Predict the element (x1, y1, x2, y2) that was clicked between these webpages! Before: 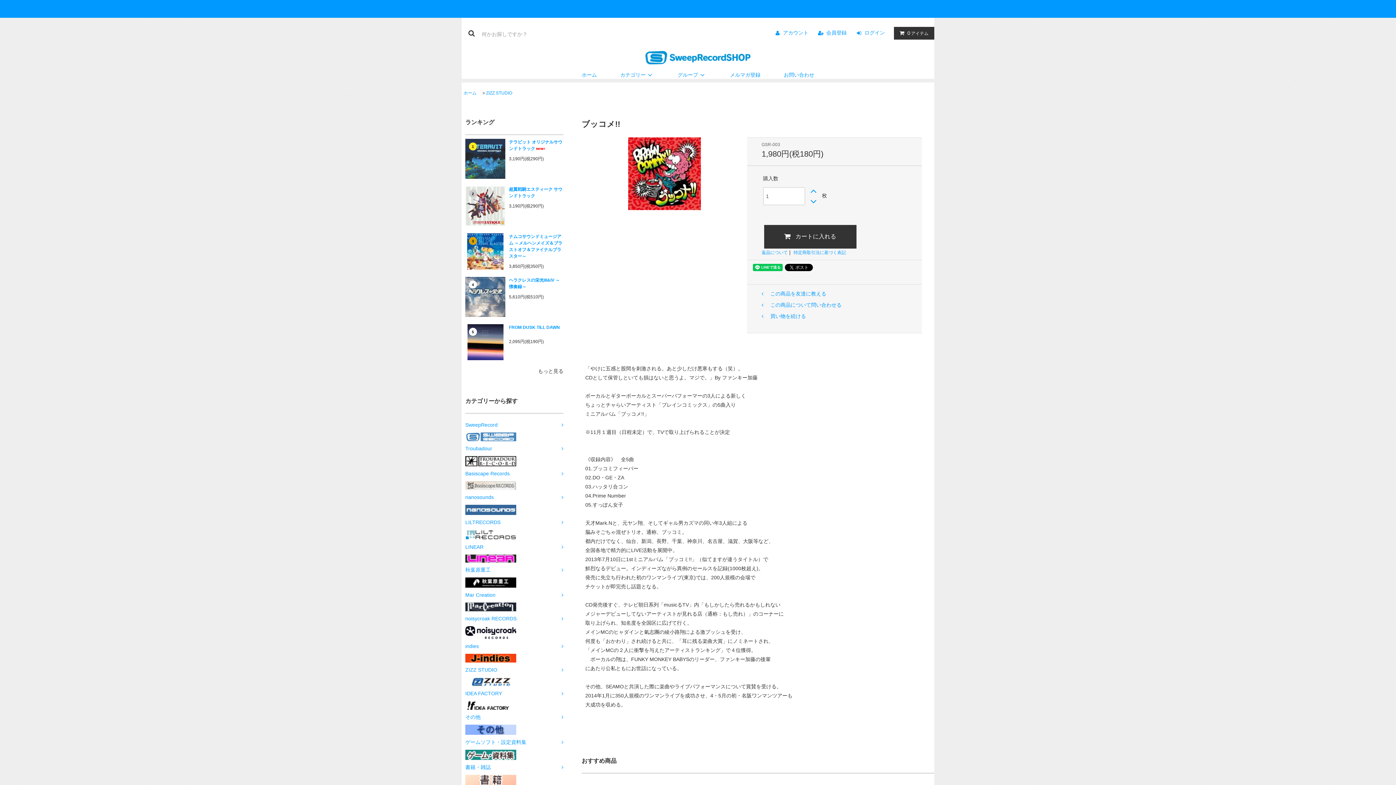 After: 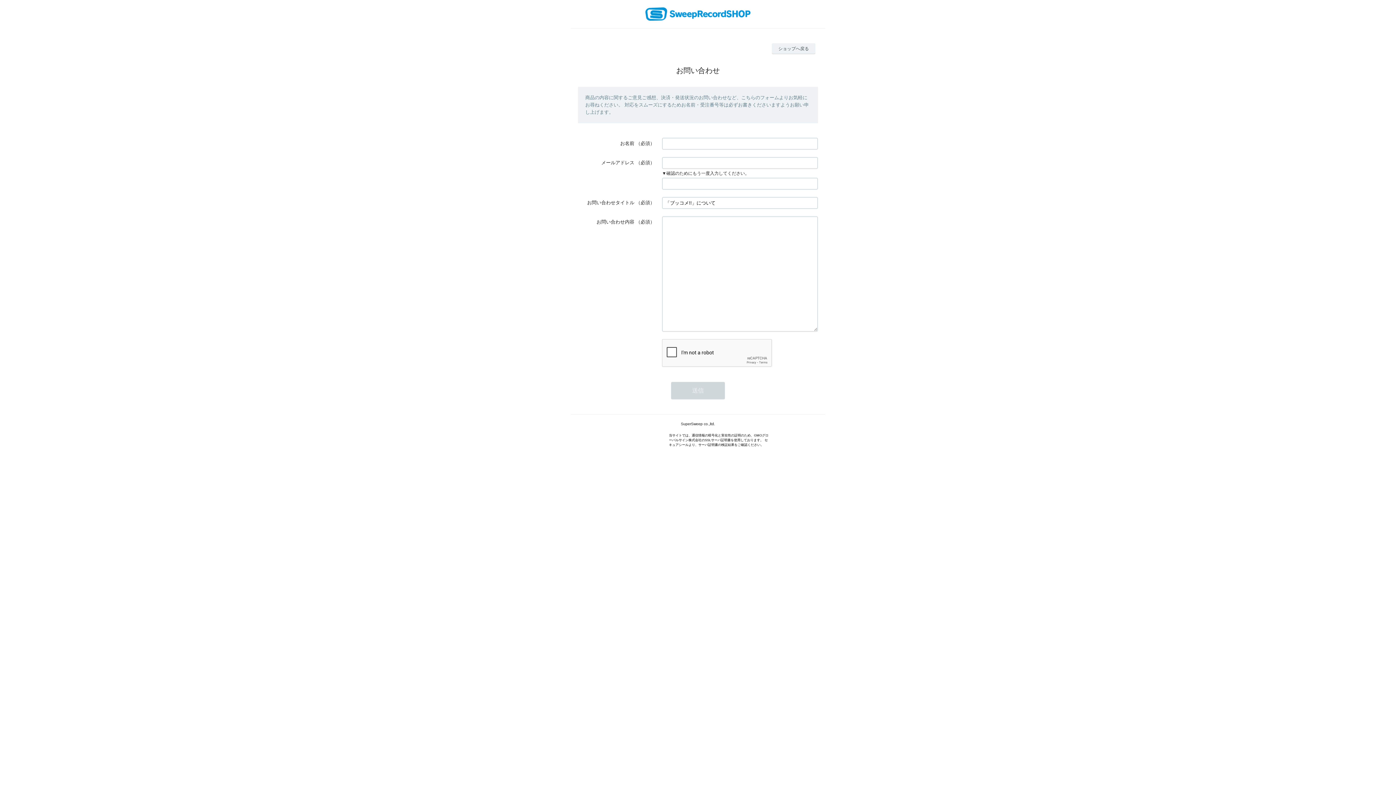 Action: label:  この商品について問い合わせる bbox: (761, 299, 907, 310)